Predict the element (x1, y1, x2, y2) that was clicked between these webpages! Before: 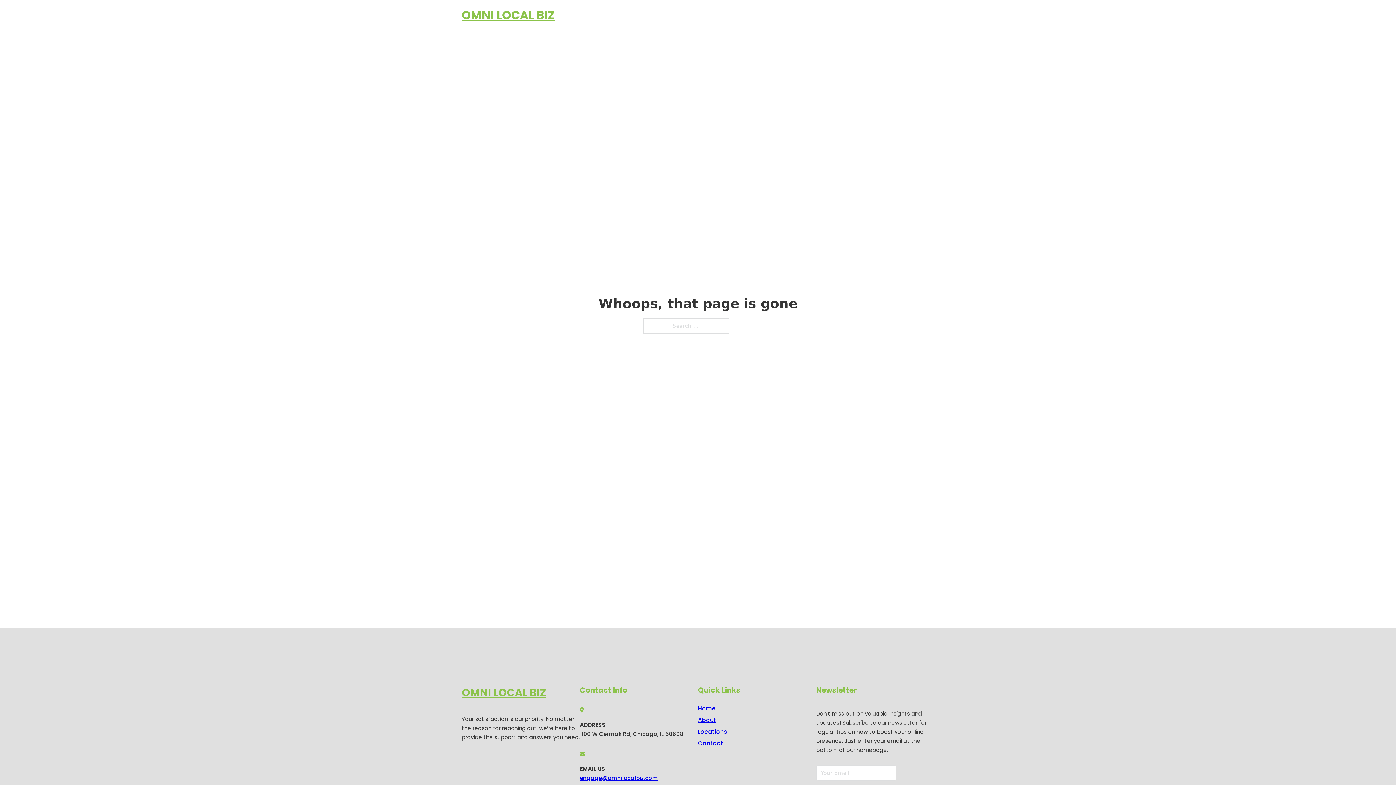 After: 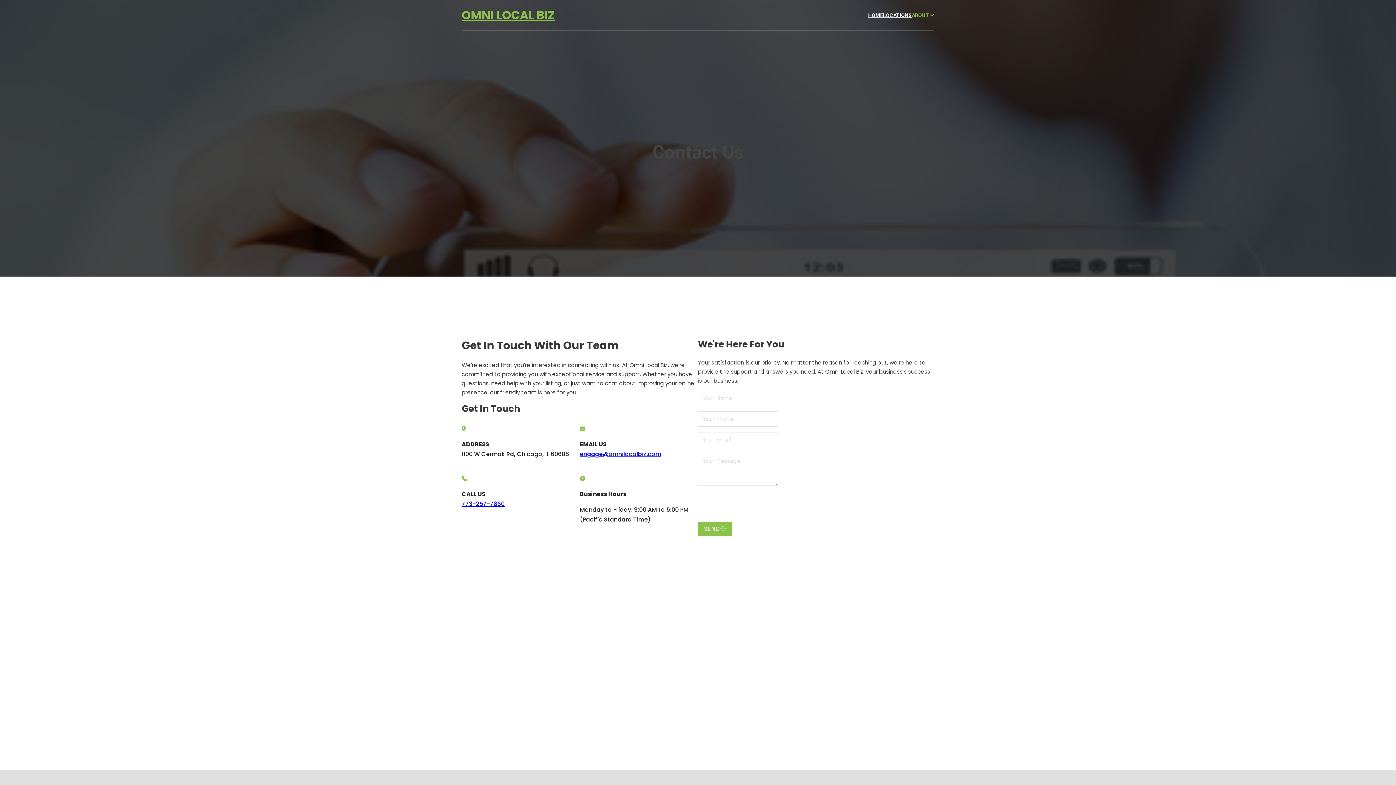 Action: label: Contact bbox: (698, 738, 723, 748)